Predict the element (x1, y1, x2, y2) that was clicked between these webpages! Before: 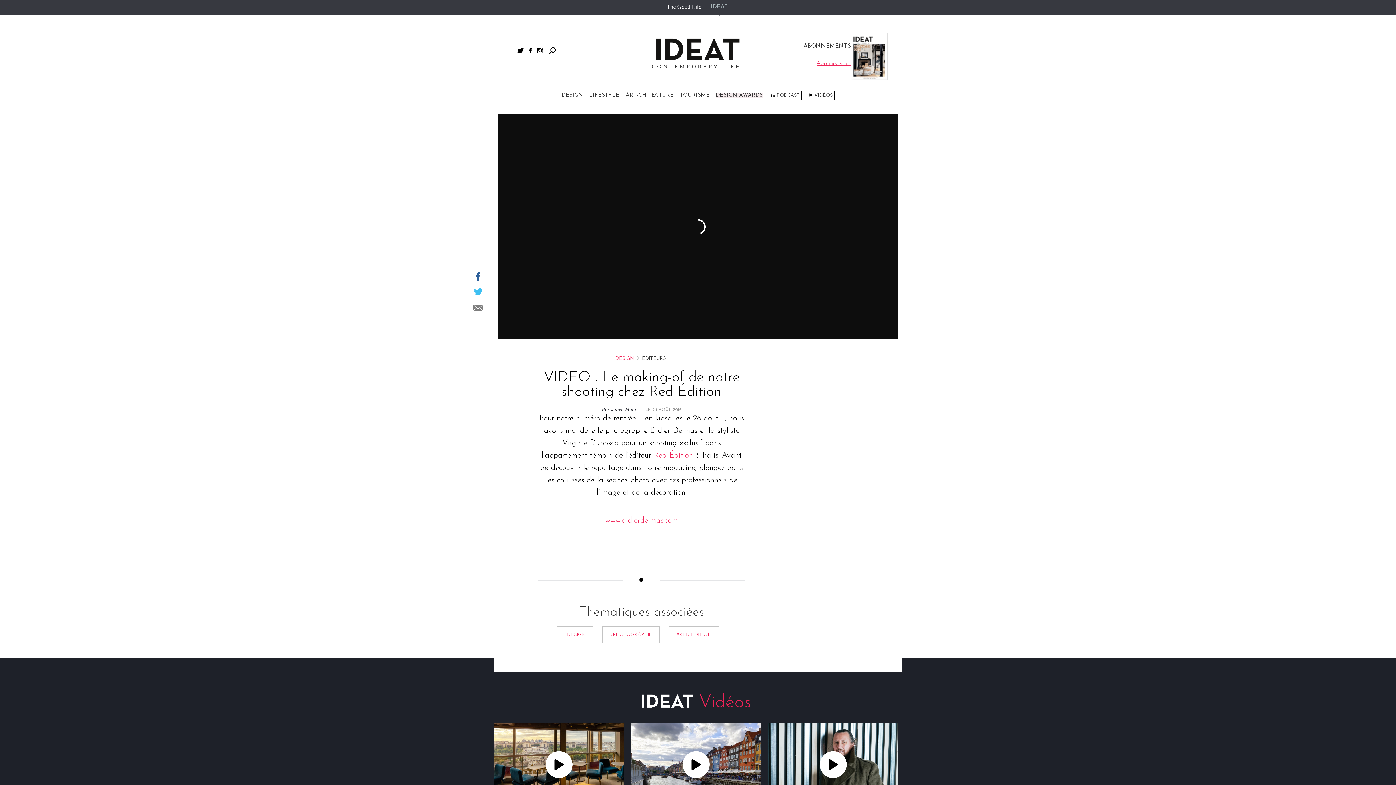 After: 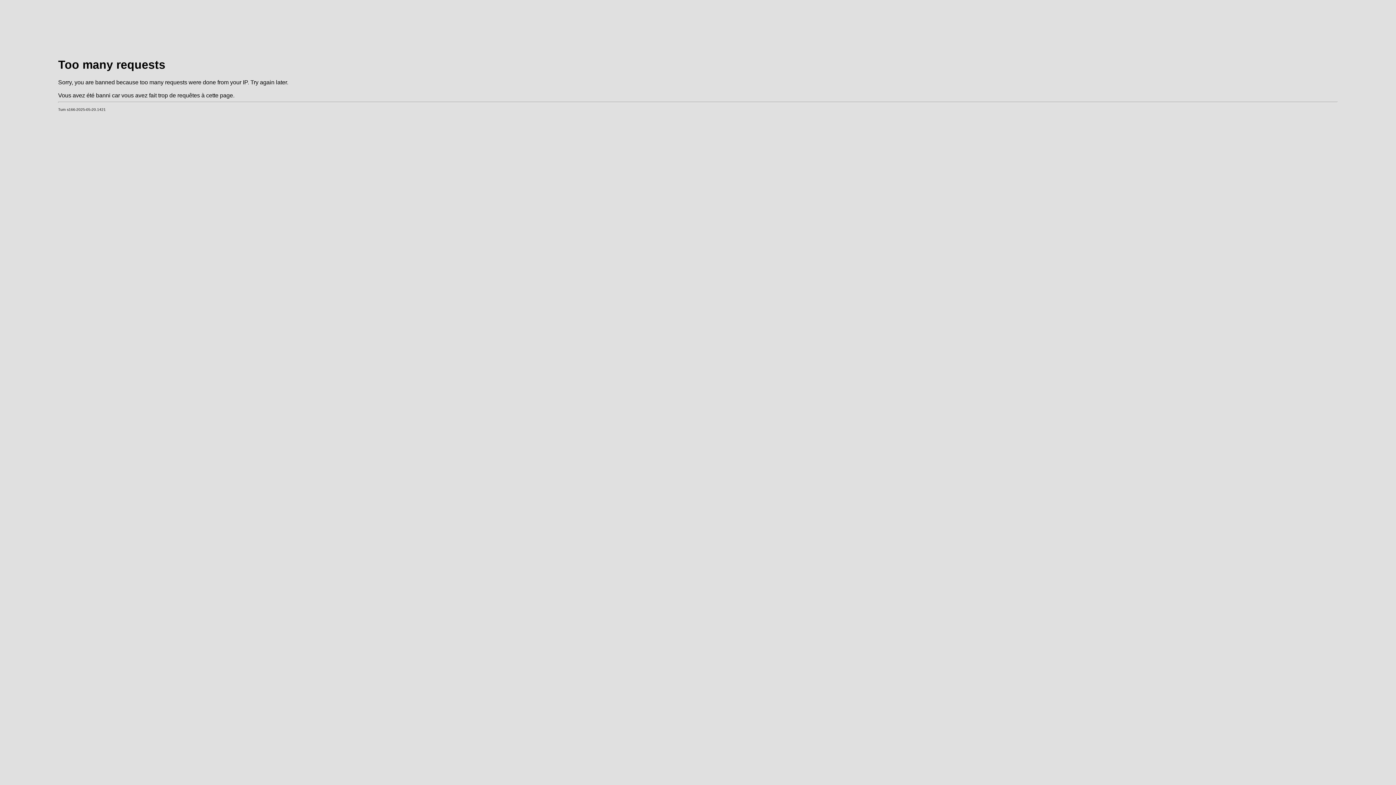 Action: bbox: (768, 90, 801, 100) label: PODCAST